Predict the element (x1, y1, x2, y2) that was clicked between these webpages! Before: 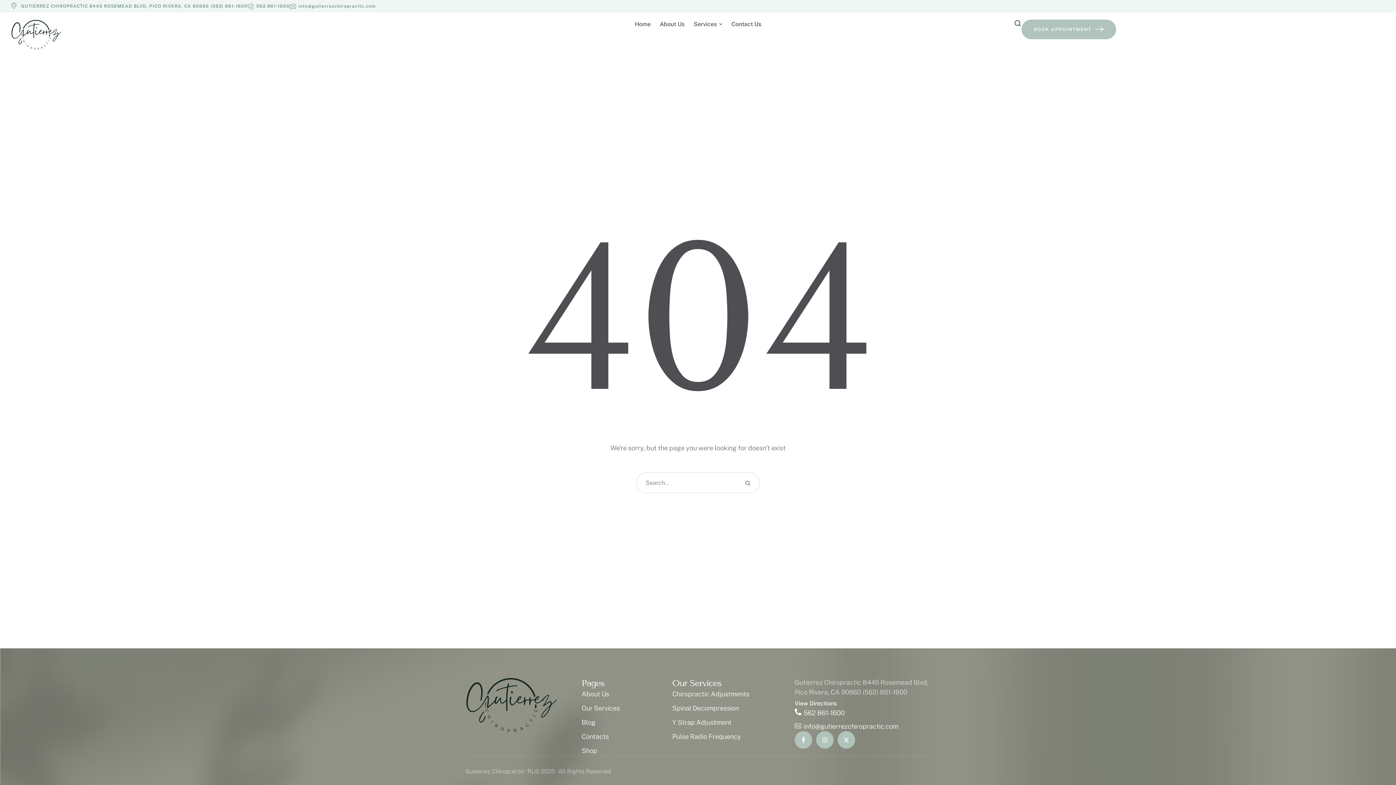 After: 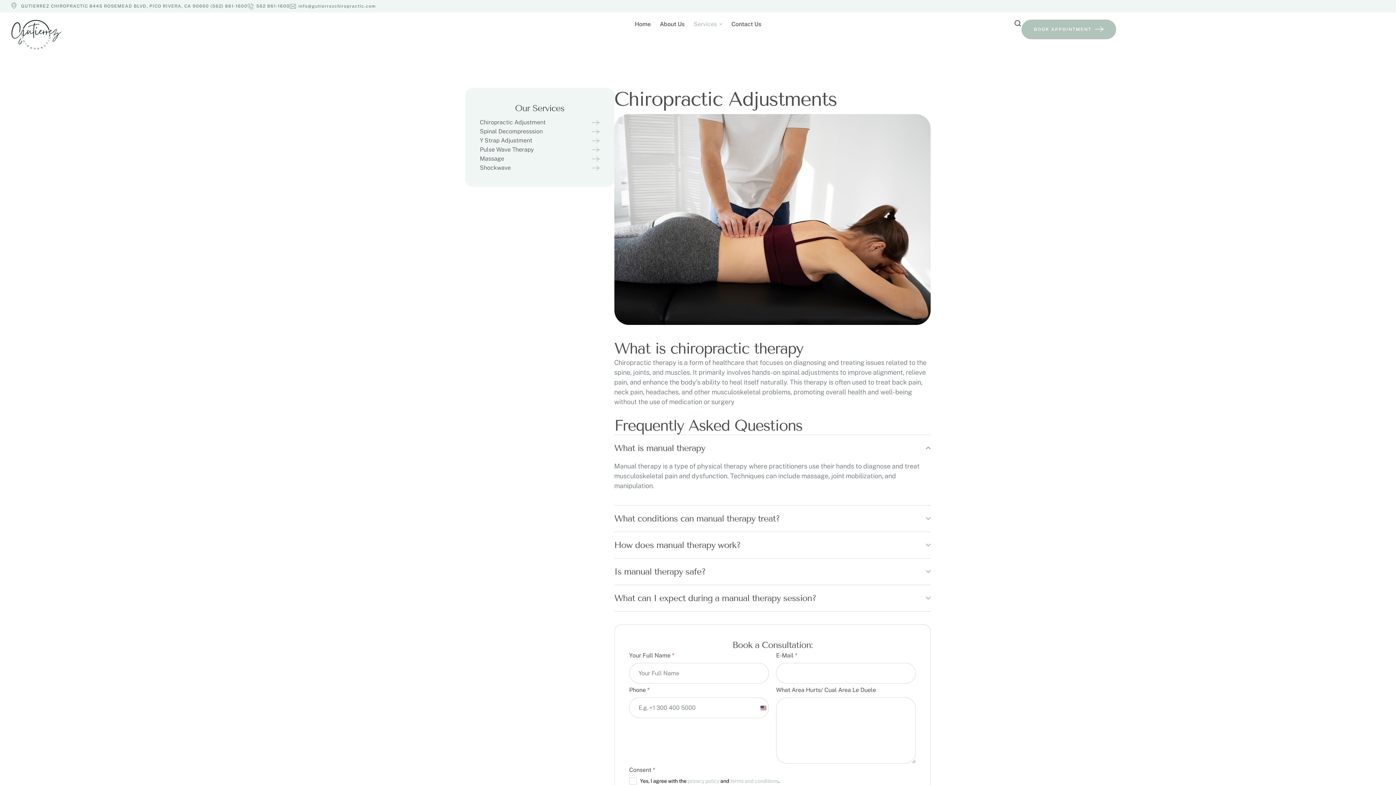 Action: bbox: (672, 690, 749, 698) label: Chiropractic Adjustments